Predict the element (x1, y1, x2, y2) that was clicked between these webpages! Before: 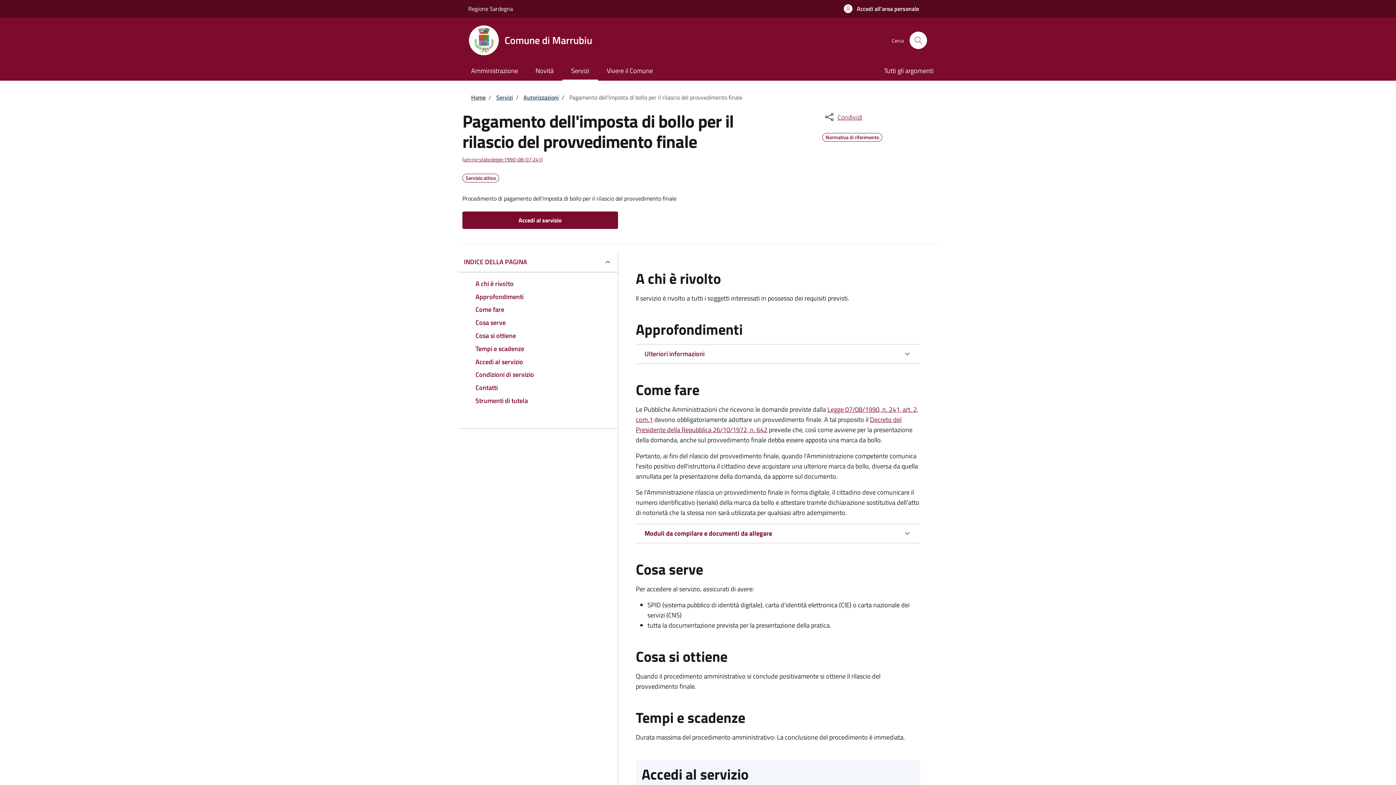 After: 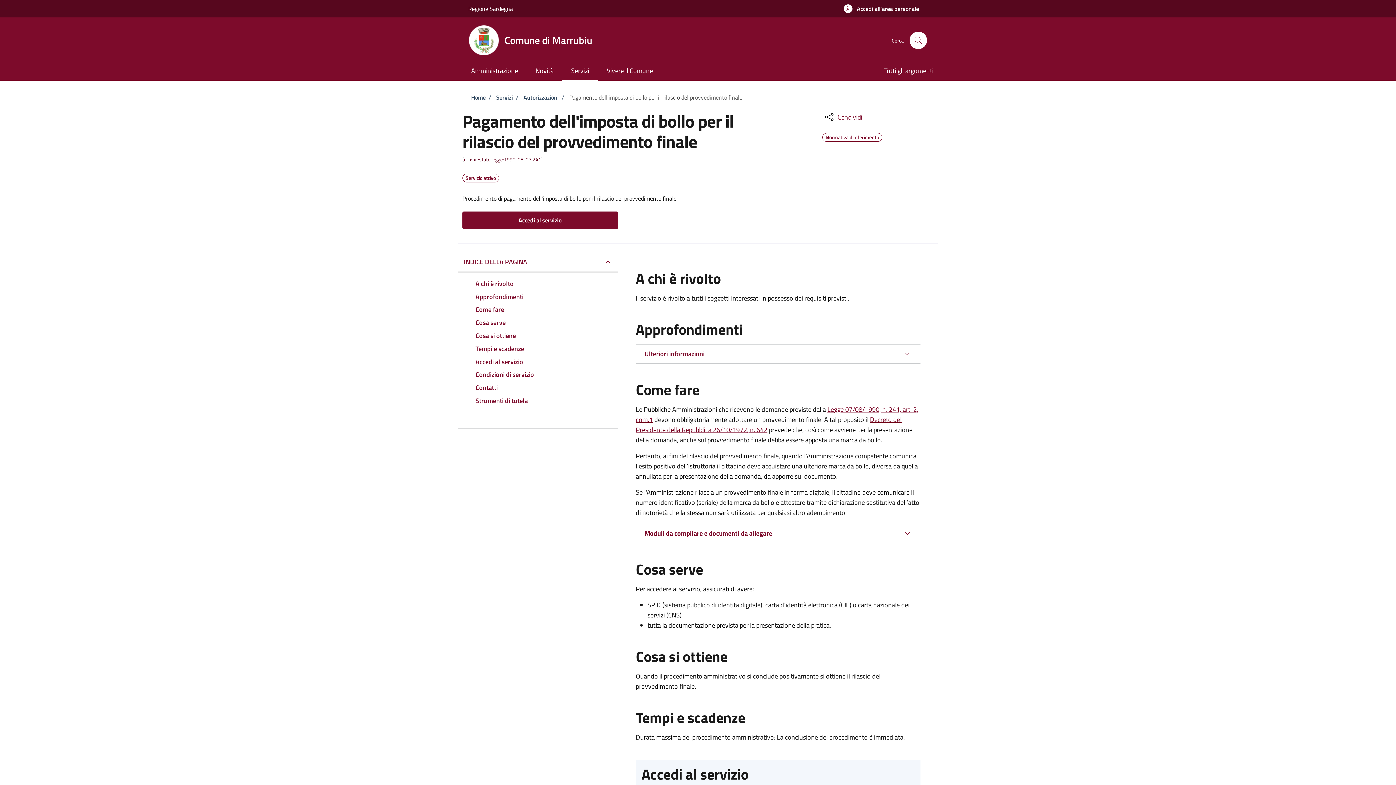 Action: label: urn:nir:stato:legge:1990-08-07;241 bbox: (464, 155, 541, 163)